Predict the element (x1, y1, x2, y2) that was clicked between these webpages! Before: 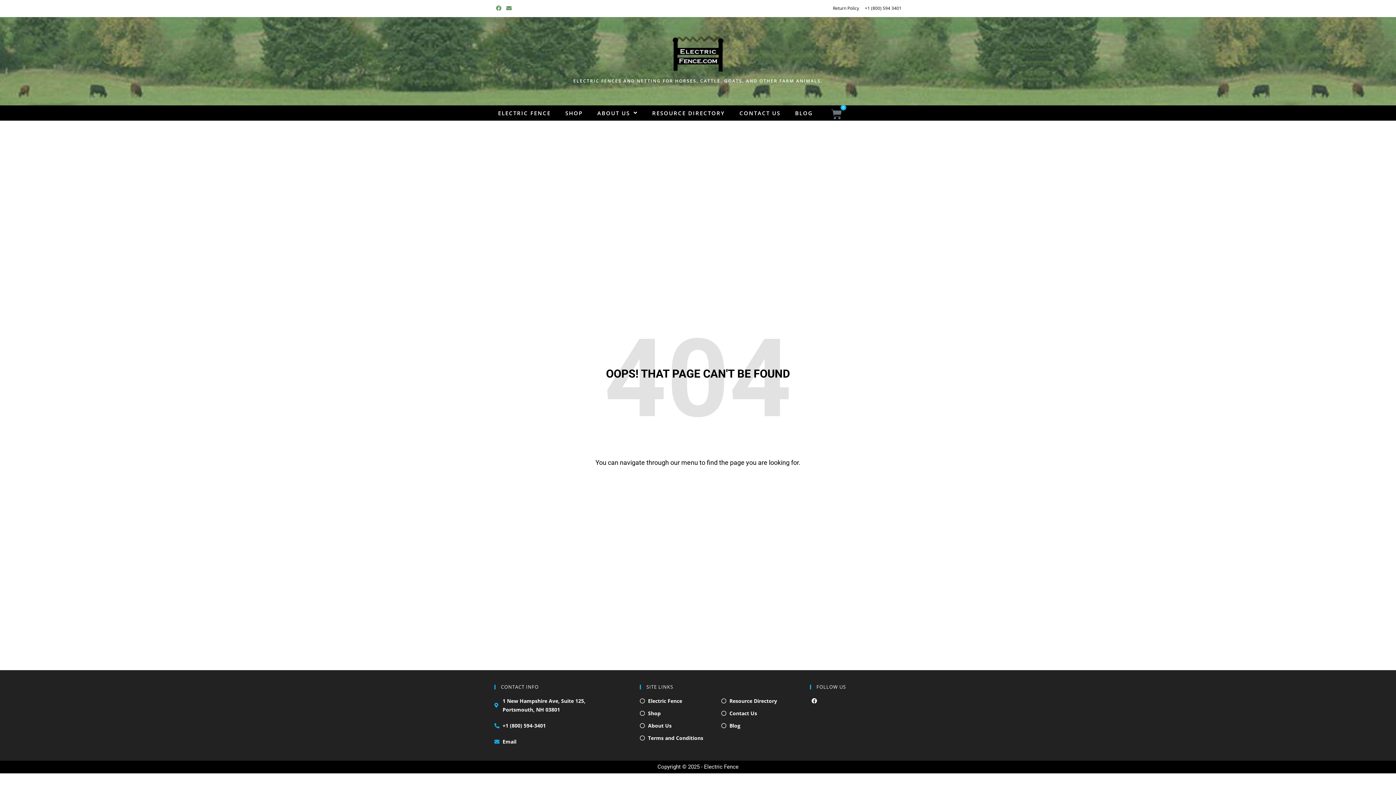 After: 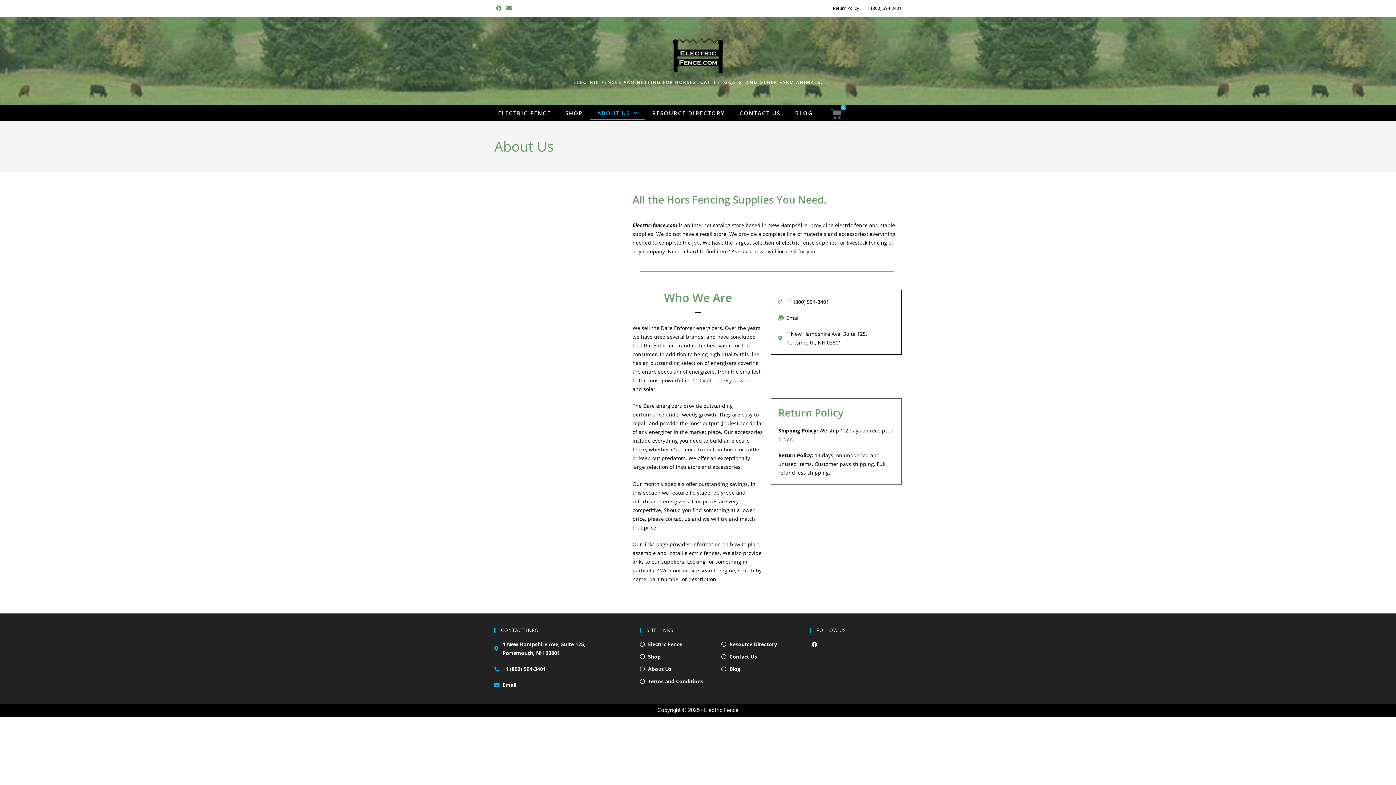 Action: bbox: (833, 4, 859, 12) label: Return Policy